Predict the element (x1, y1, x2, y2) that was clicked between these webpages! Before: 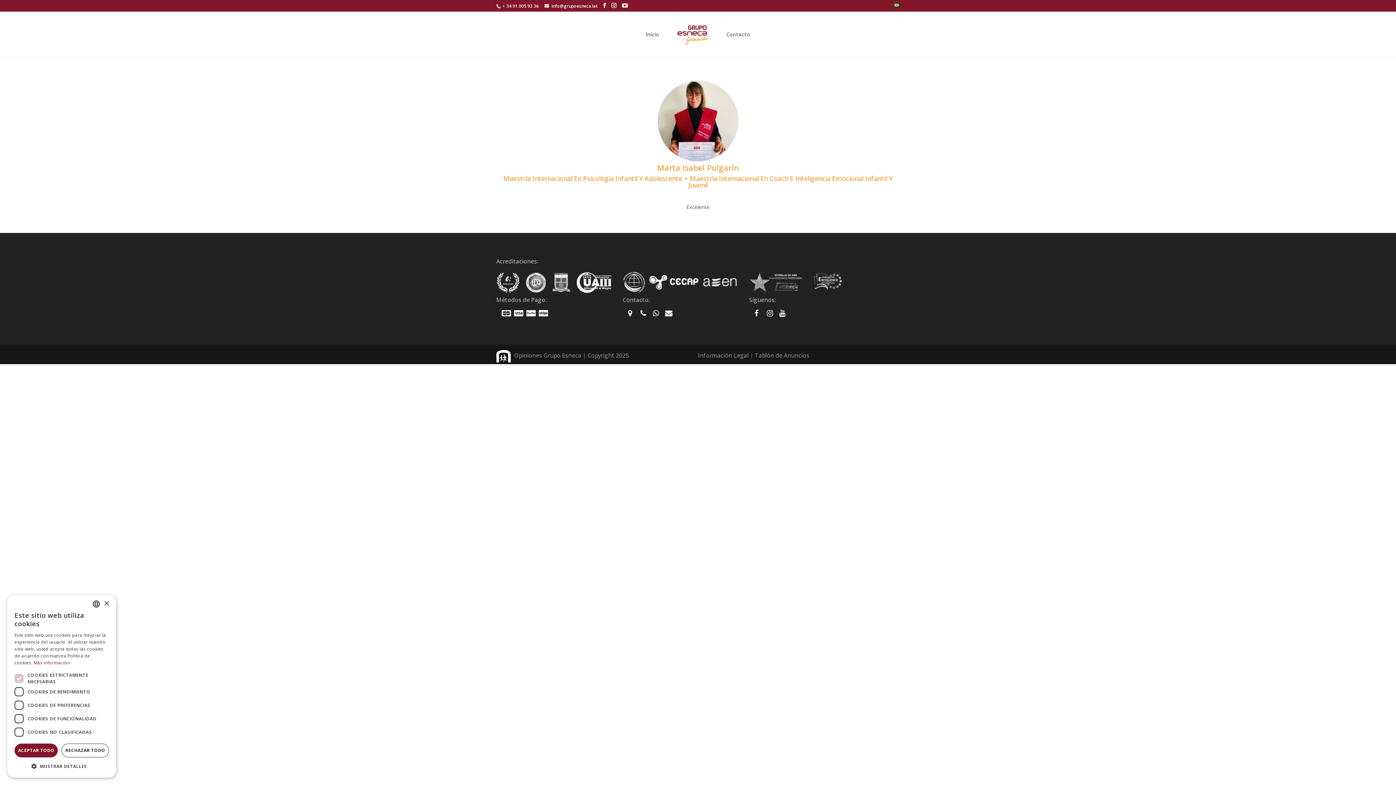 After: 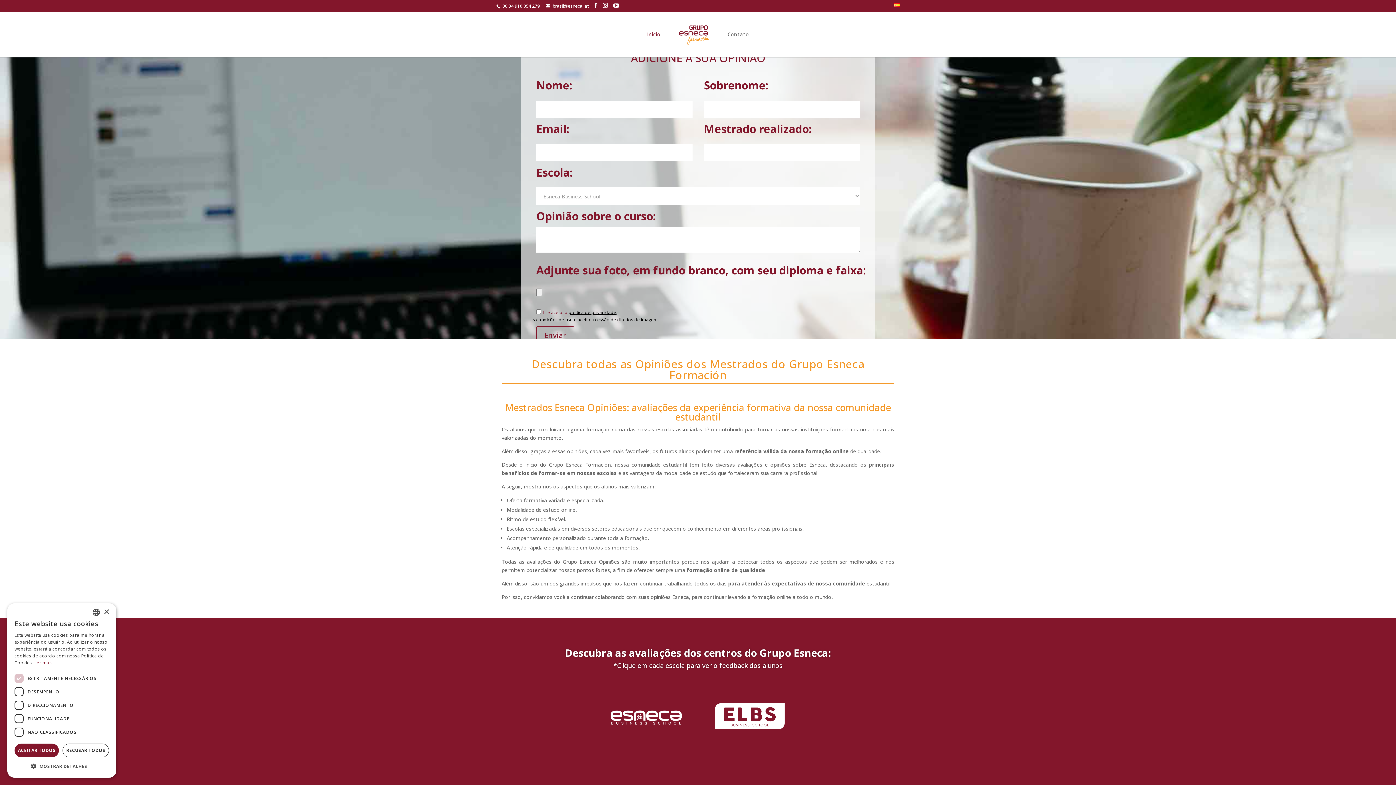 Action: bbox: (894, 2, 900, 8)